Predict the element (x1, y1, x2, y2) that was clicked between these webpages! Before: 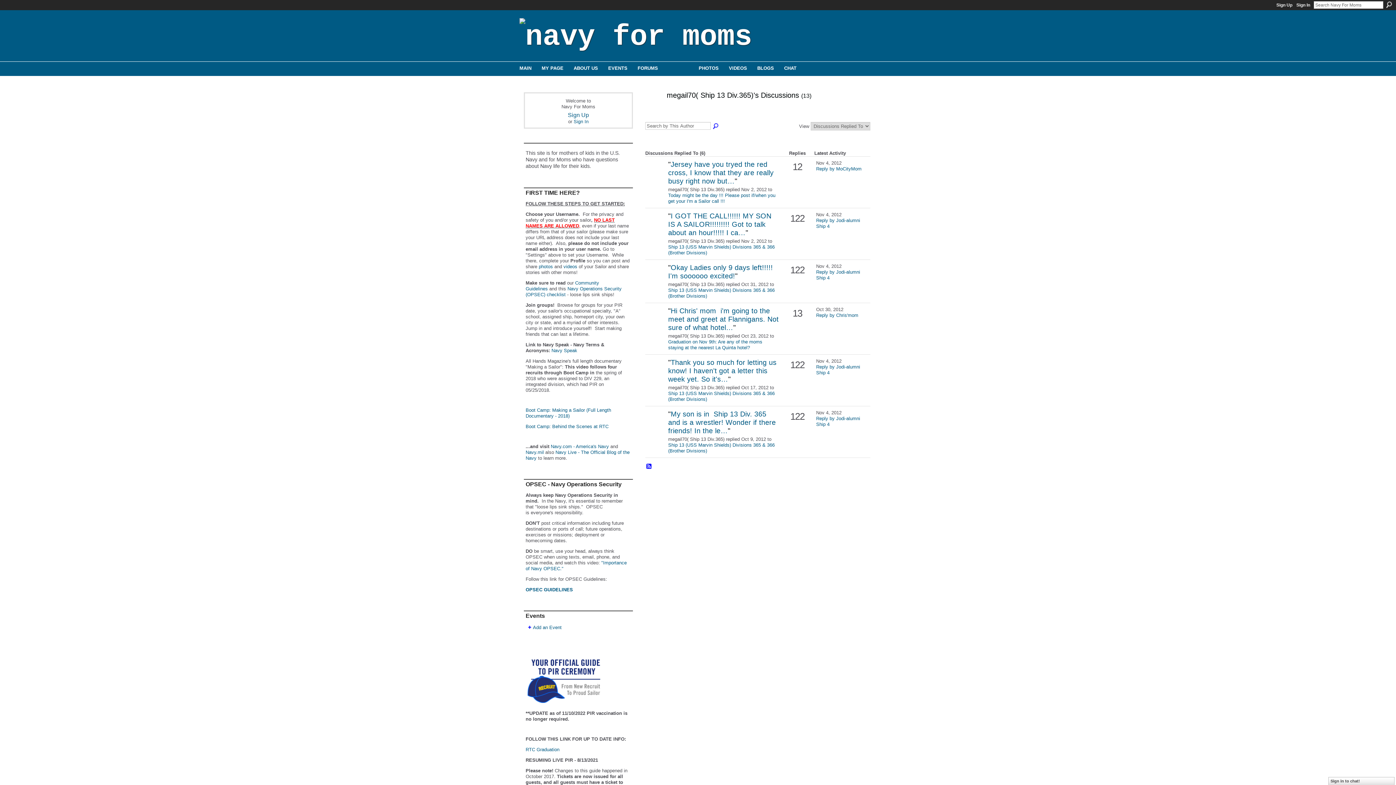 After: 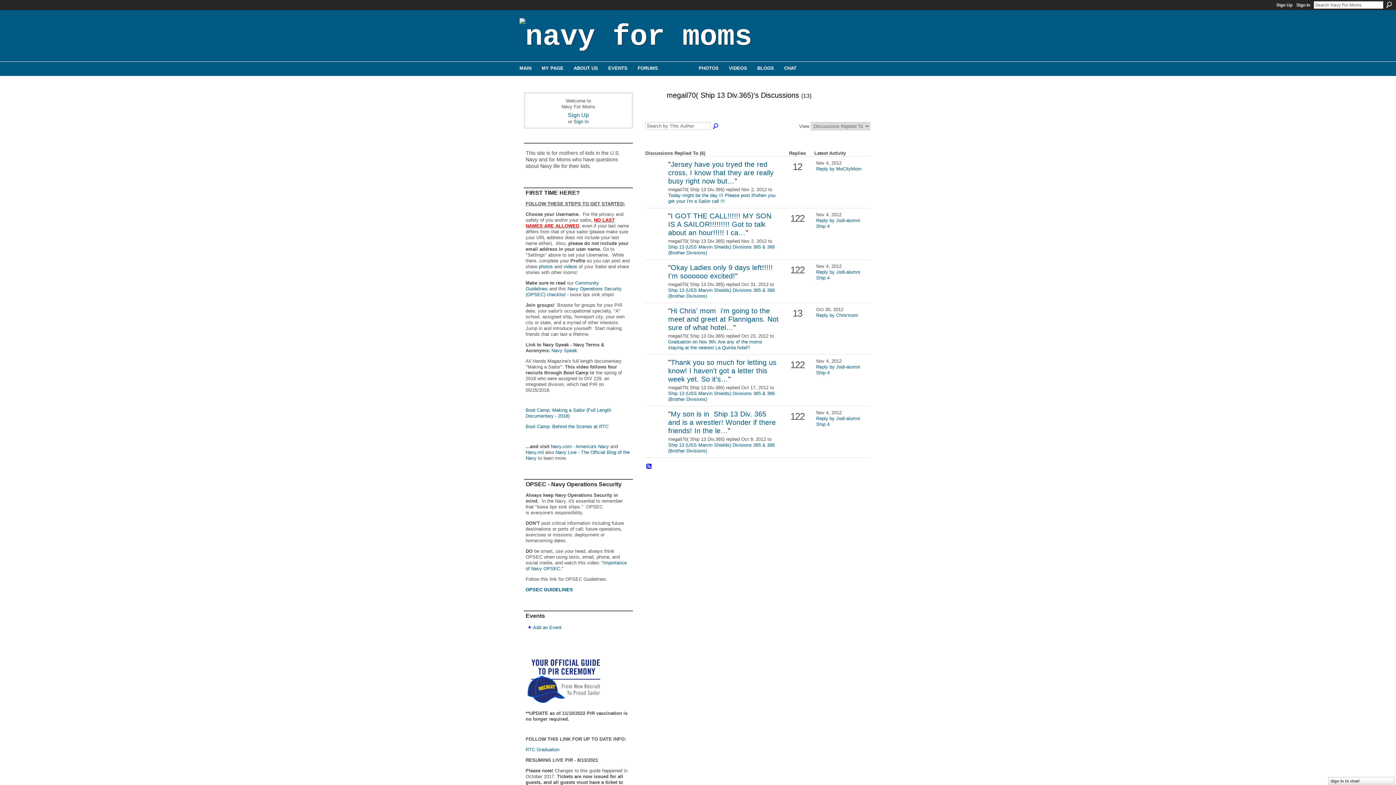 Action: label: RTC Graduation bbox: (525, 747, 559, 752)